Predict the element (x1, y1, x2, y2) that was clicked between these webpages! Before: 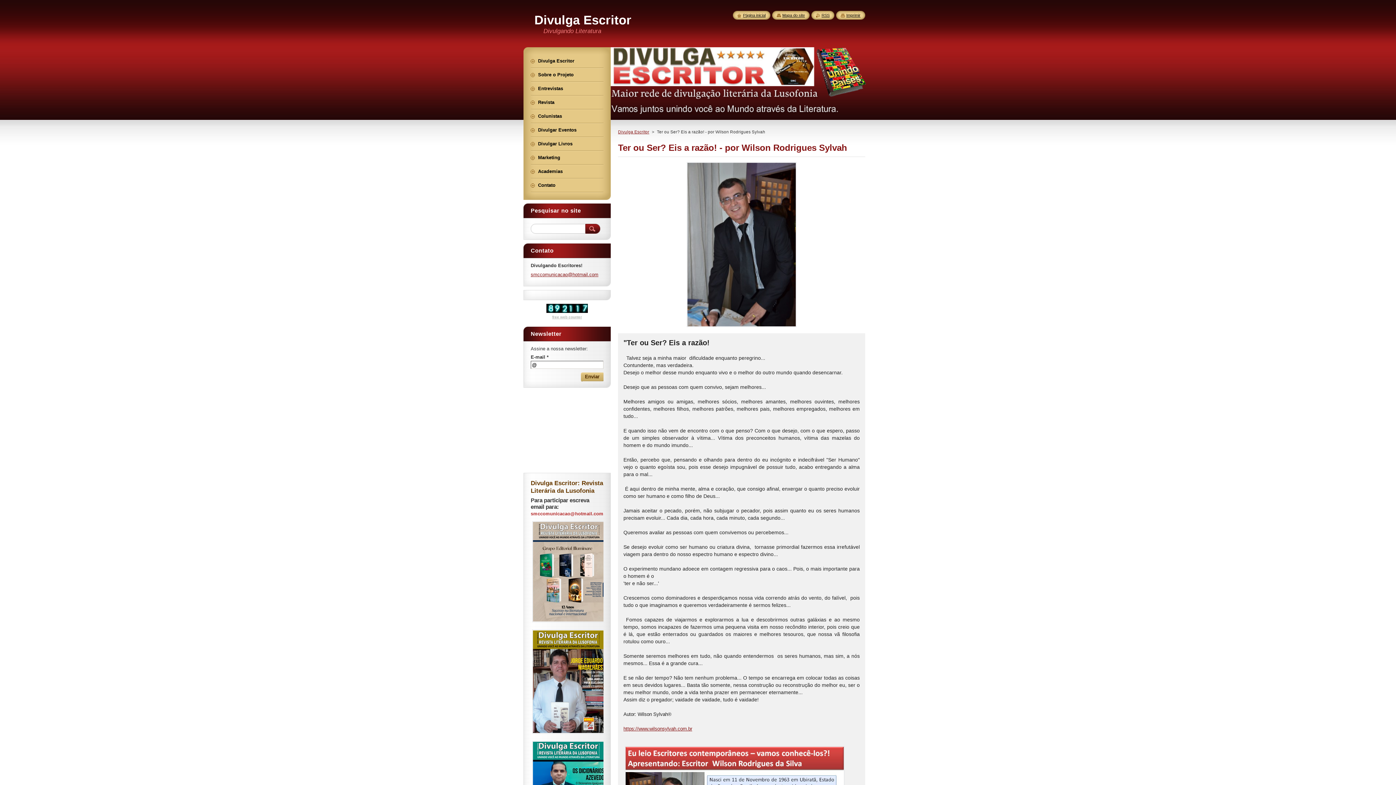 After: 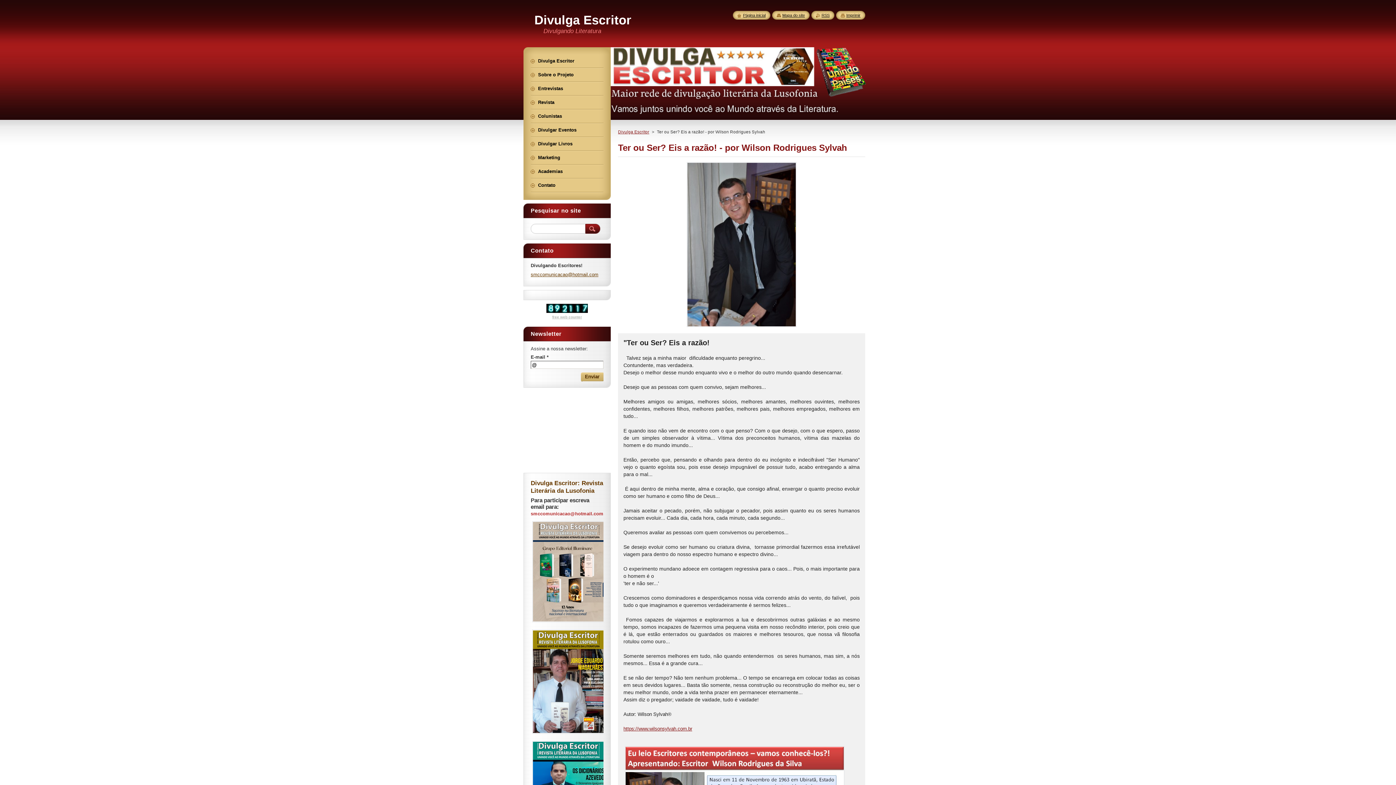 Action: bbox: (530, 272, 598, 277) label: smccomunicacao@hotmail.com